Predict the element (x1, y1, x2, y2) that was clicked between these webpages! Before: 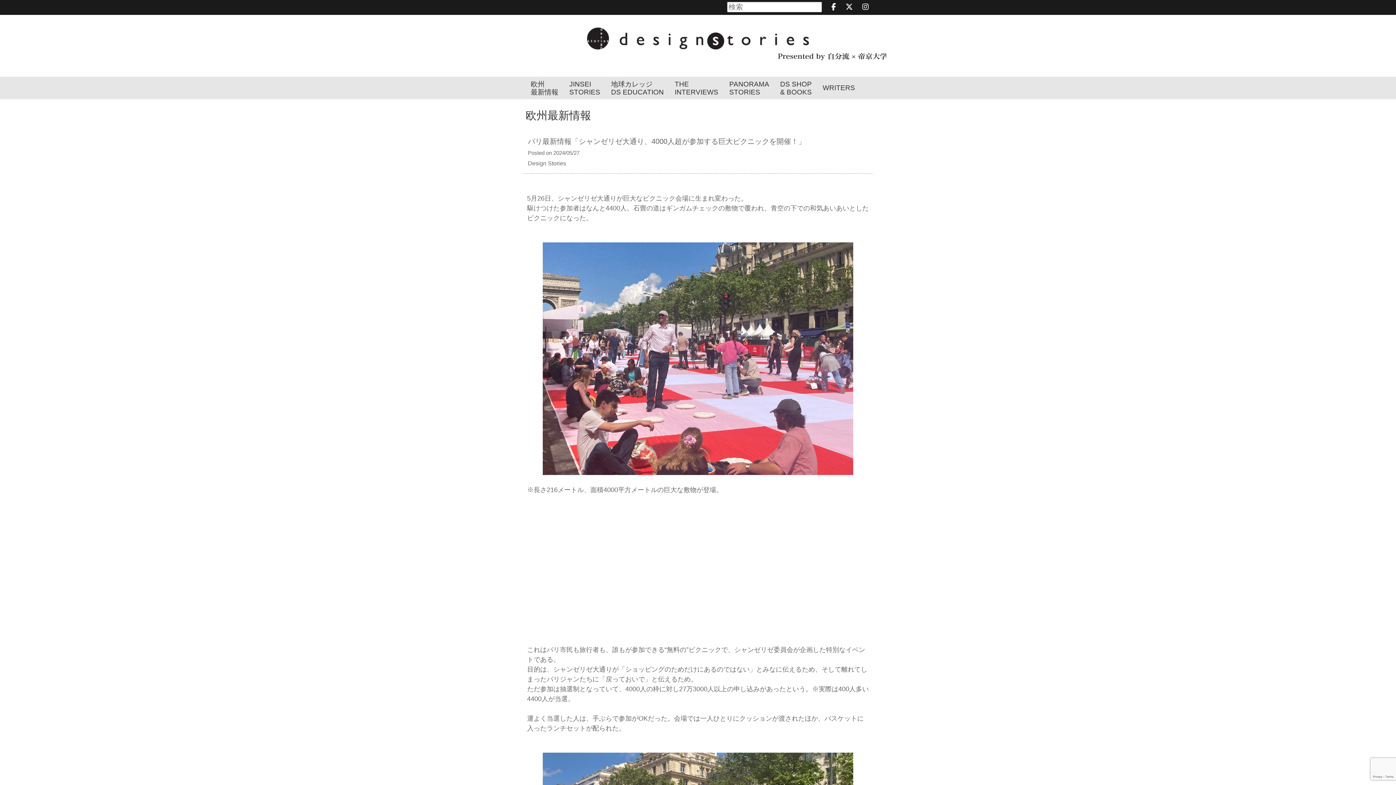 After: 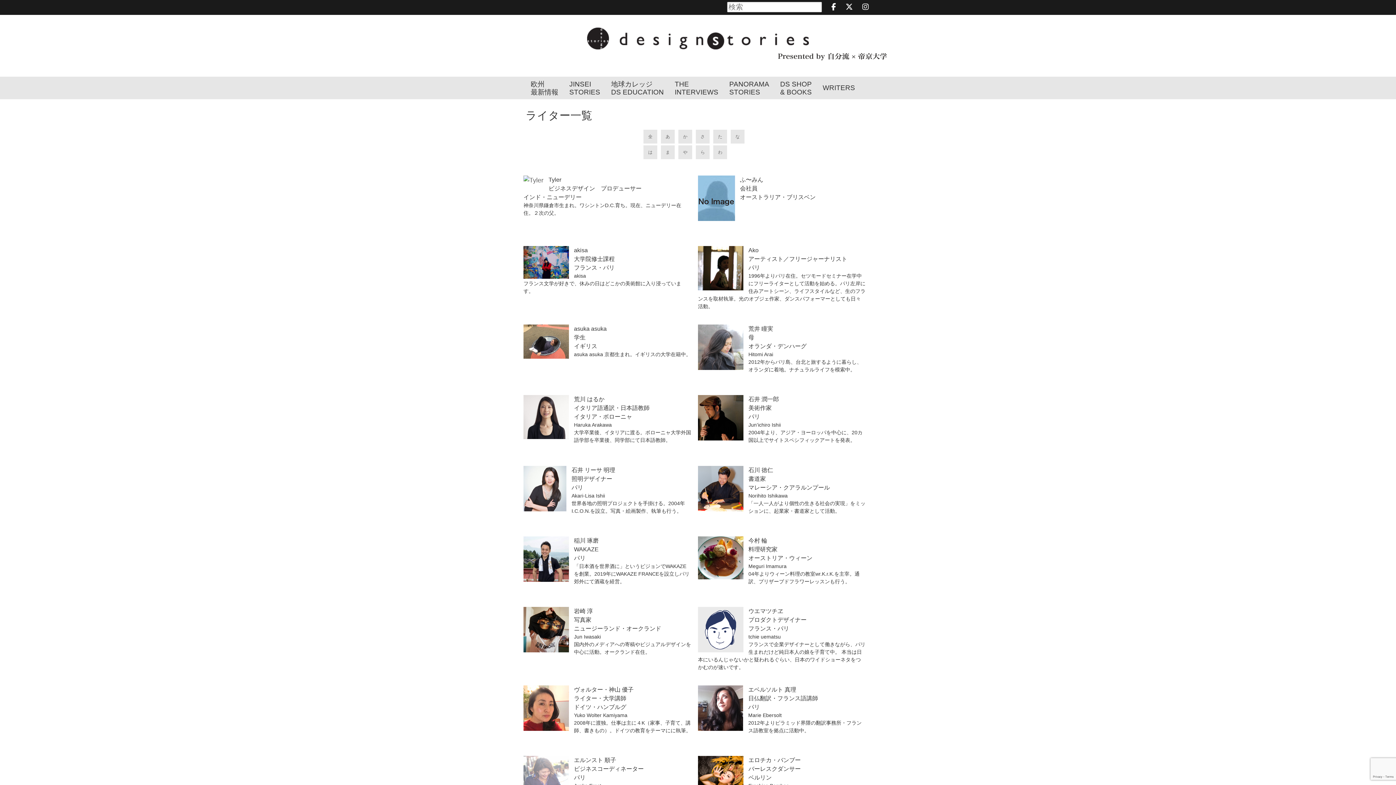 Action: label: WRITERS bbox: (817, 76, 860, 99)